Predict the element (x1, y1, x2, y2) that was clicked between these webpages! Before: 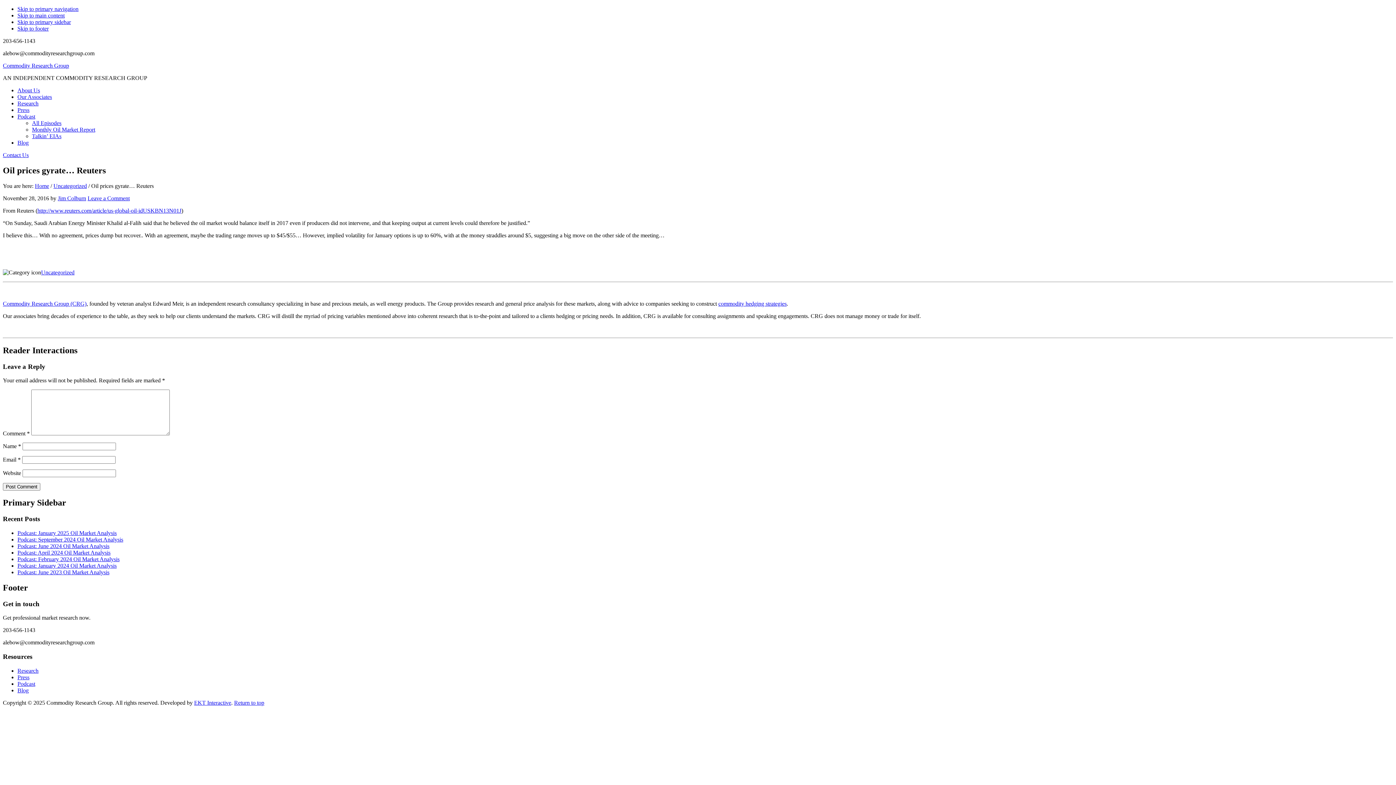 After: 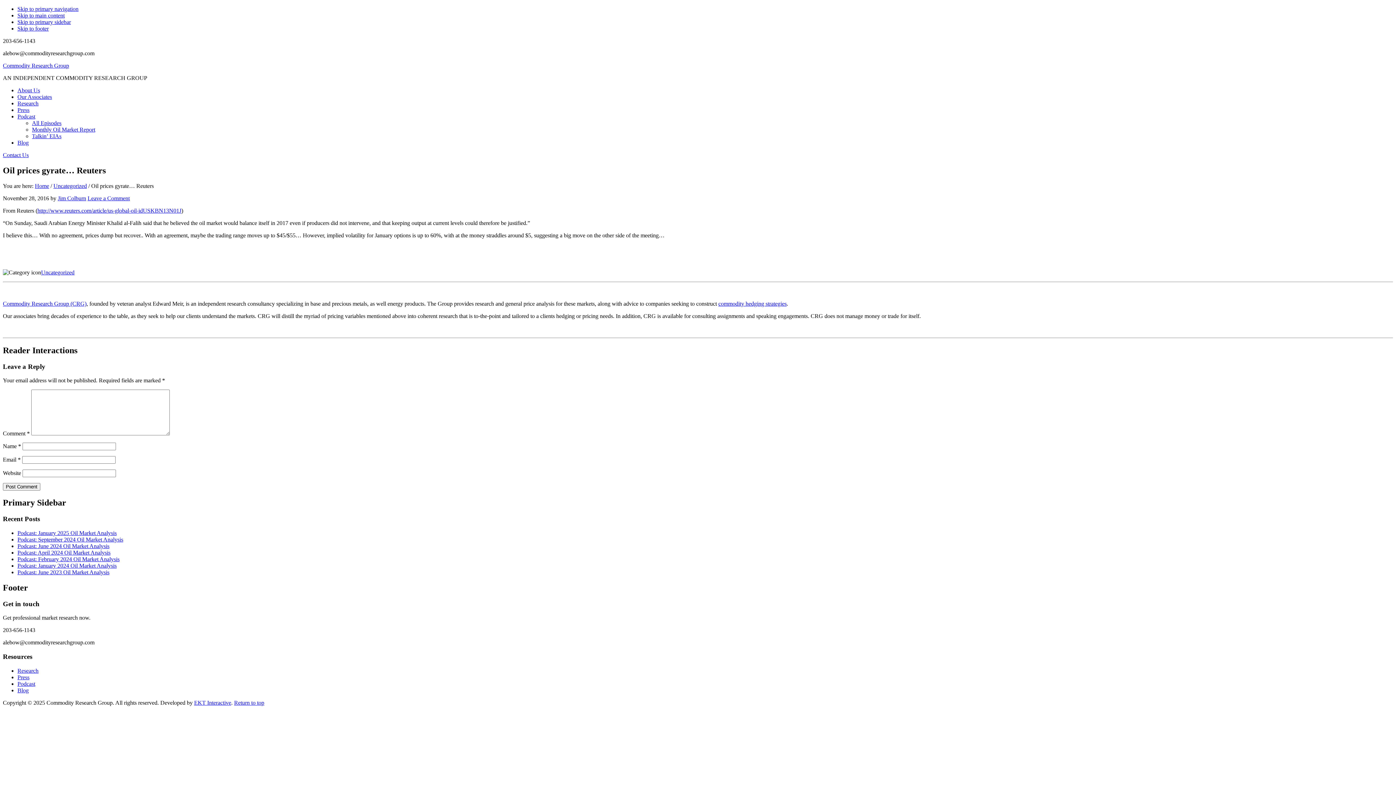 Action: bbox: (17, 5, 78, 12) label: Skip to primary navigation